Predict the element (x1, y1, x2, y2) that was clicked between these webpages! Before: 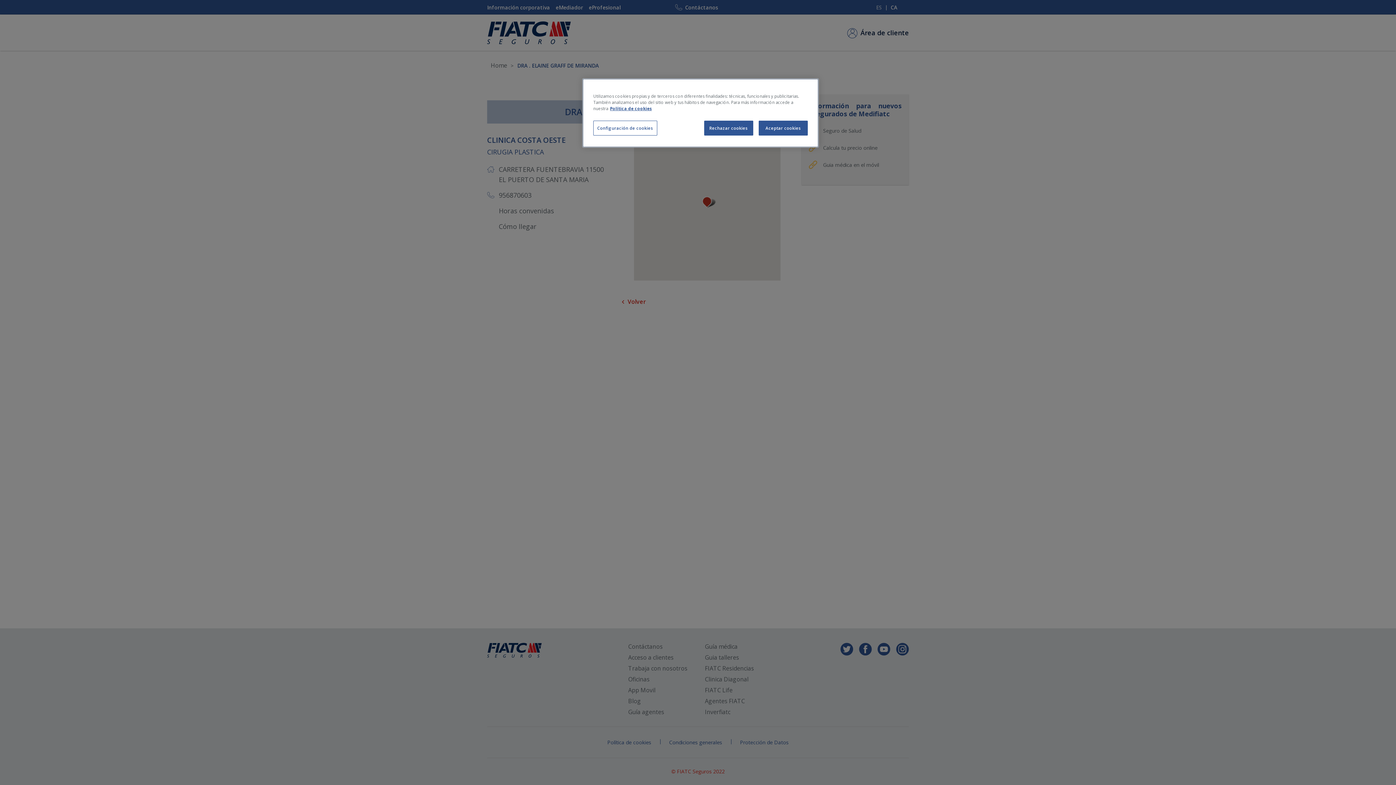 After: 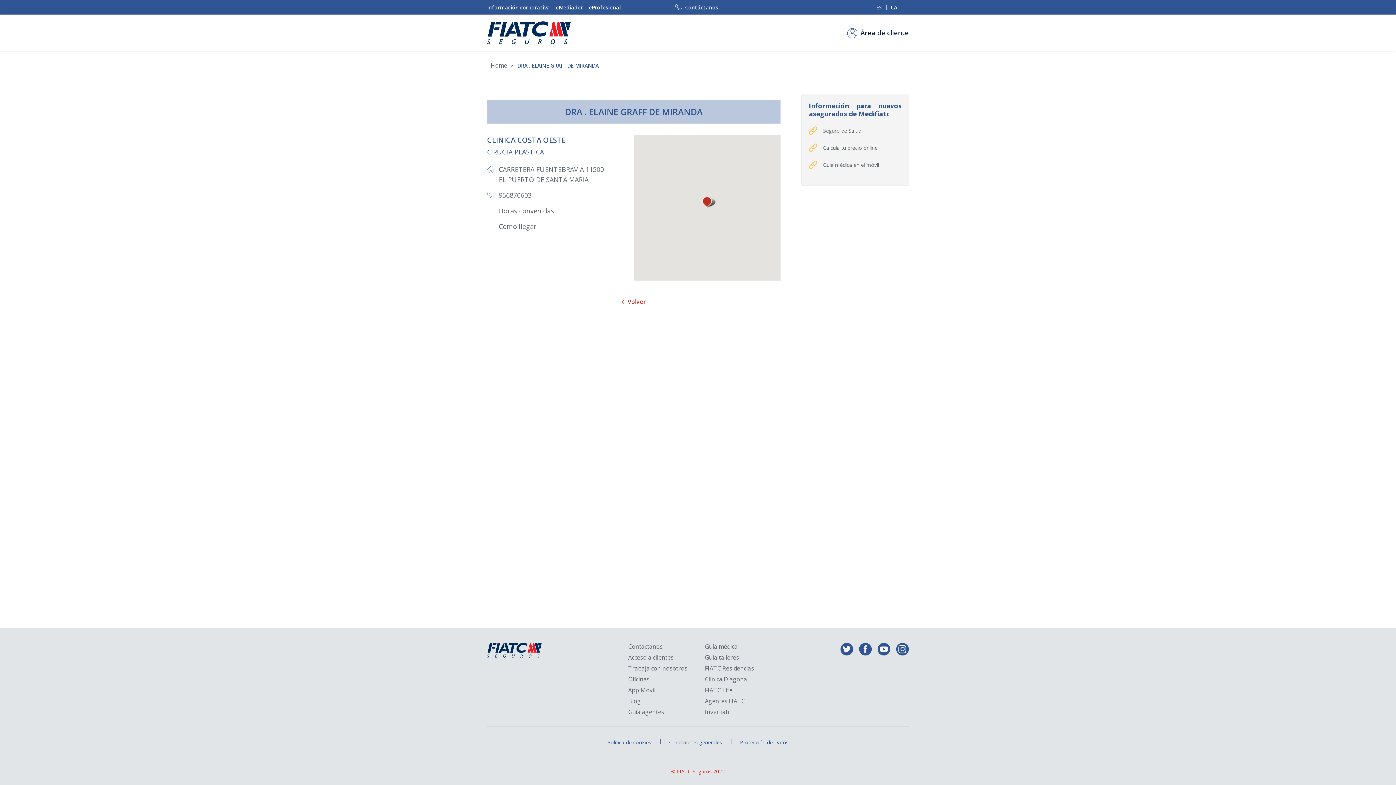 Action: label: Rechazar cookies bbox: (704, 120, 753, 135)